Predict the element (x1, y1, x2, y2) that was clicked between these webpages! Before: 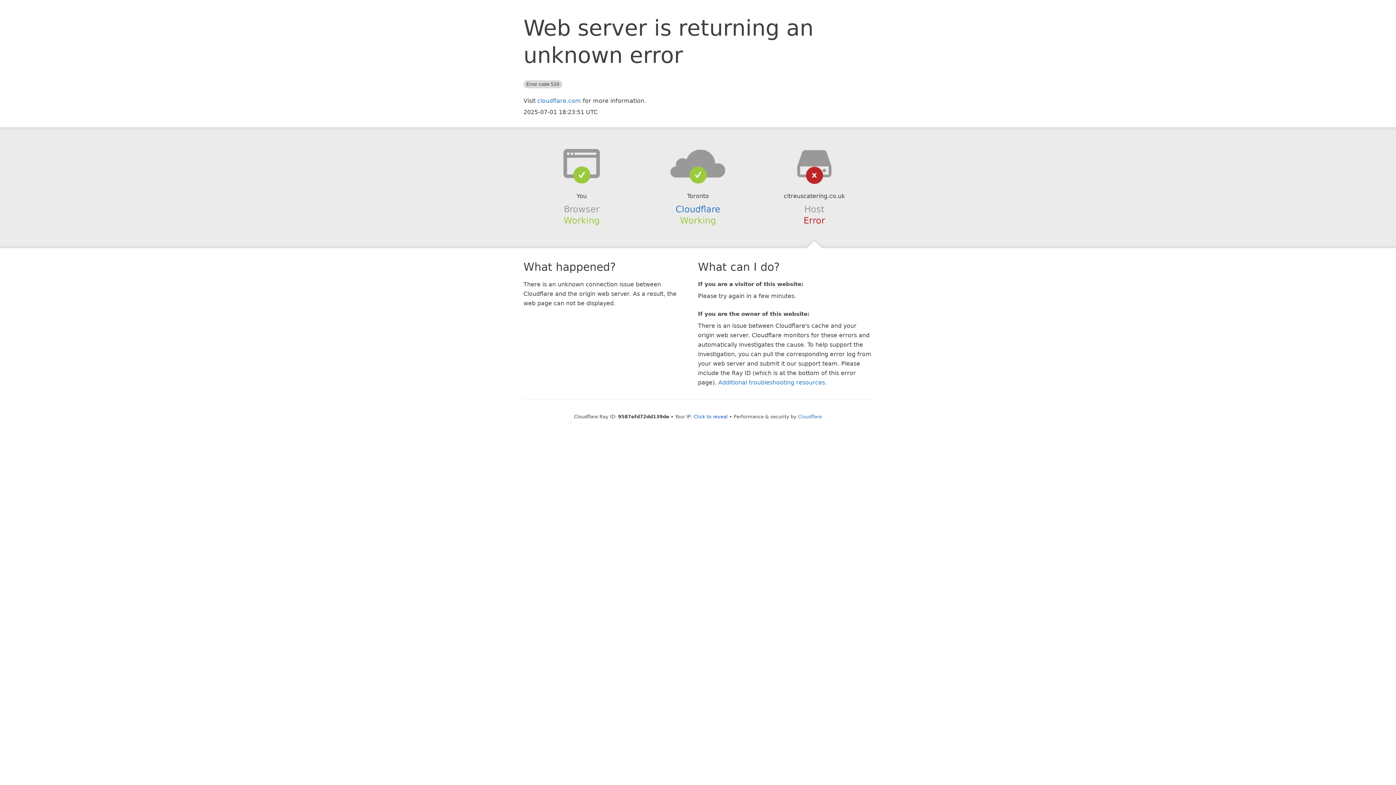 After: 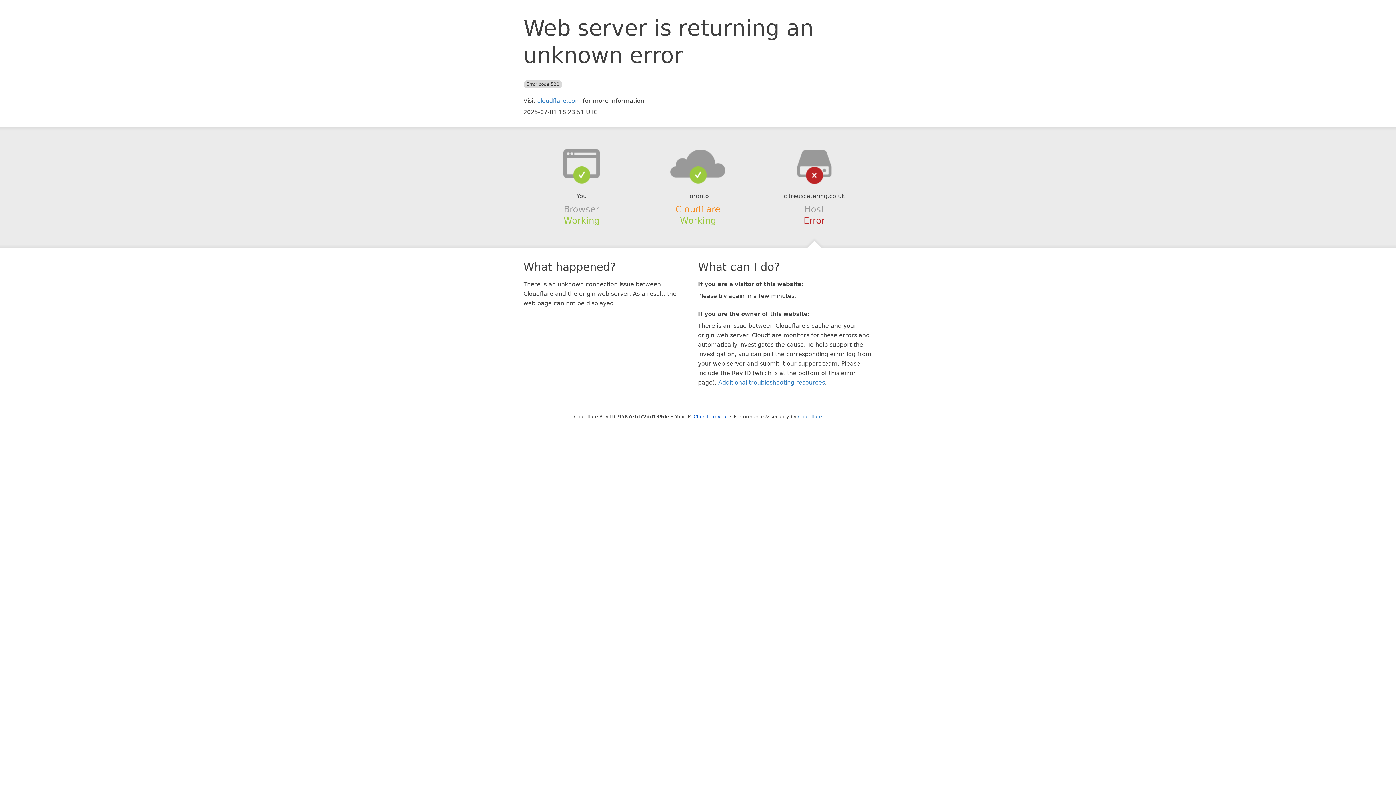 Action: label: Cloudflare bbox: (675, 204, 720, 214)